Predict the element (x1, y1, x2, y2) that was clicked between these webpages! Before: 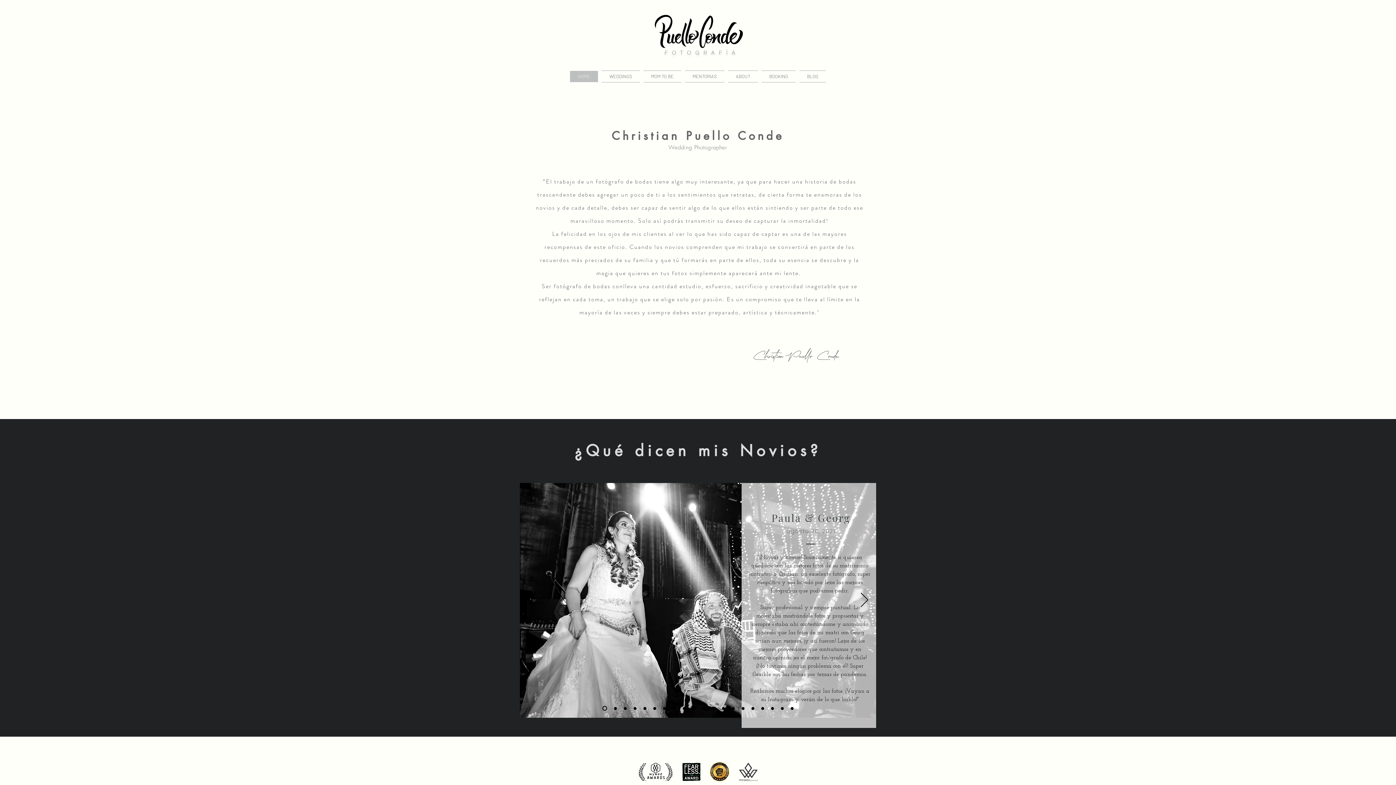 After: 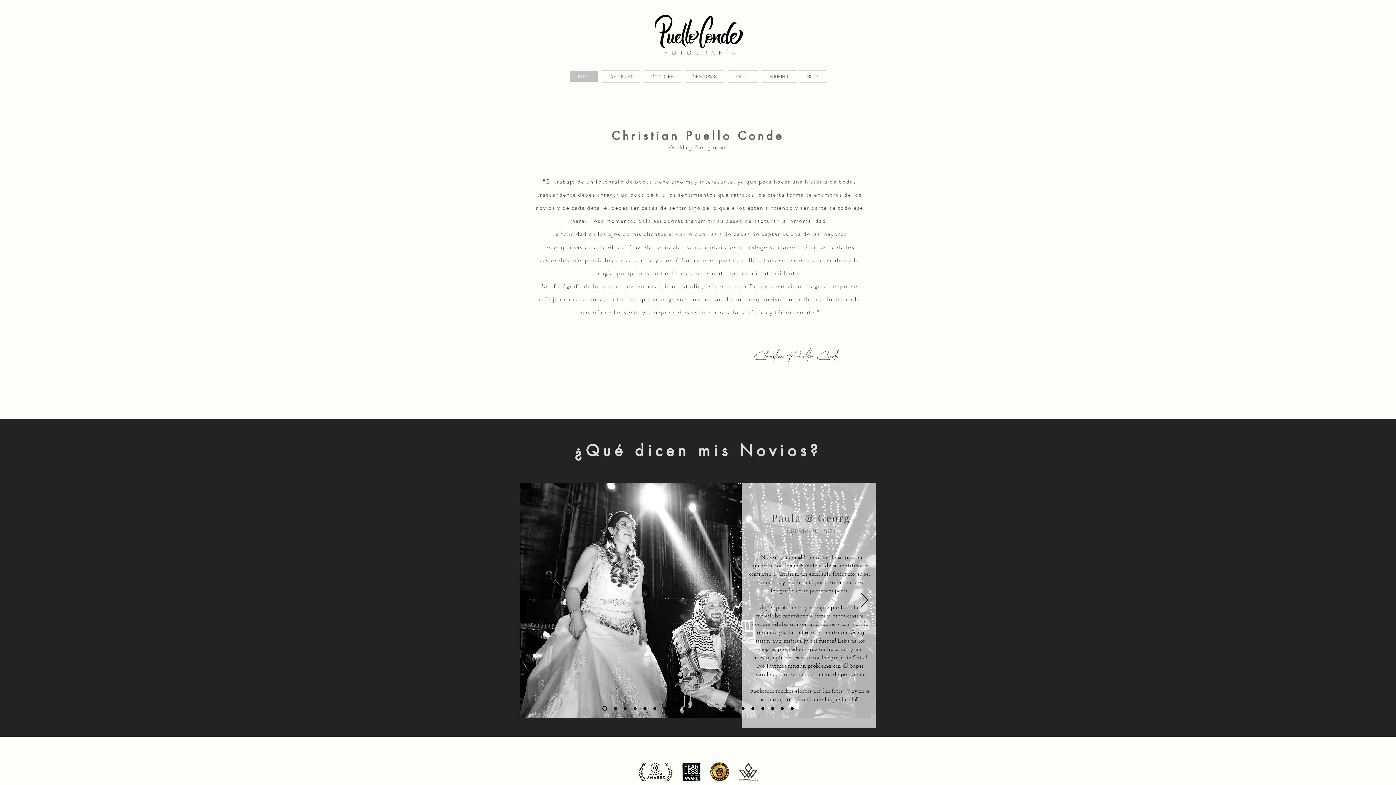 Action: label: Copia de Copia de Copia de Diapositiva1 bbox: (732, 707, 734, 710)